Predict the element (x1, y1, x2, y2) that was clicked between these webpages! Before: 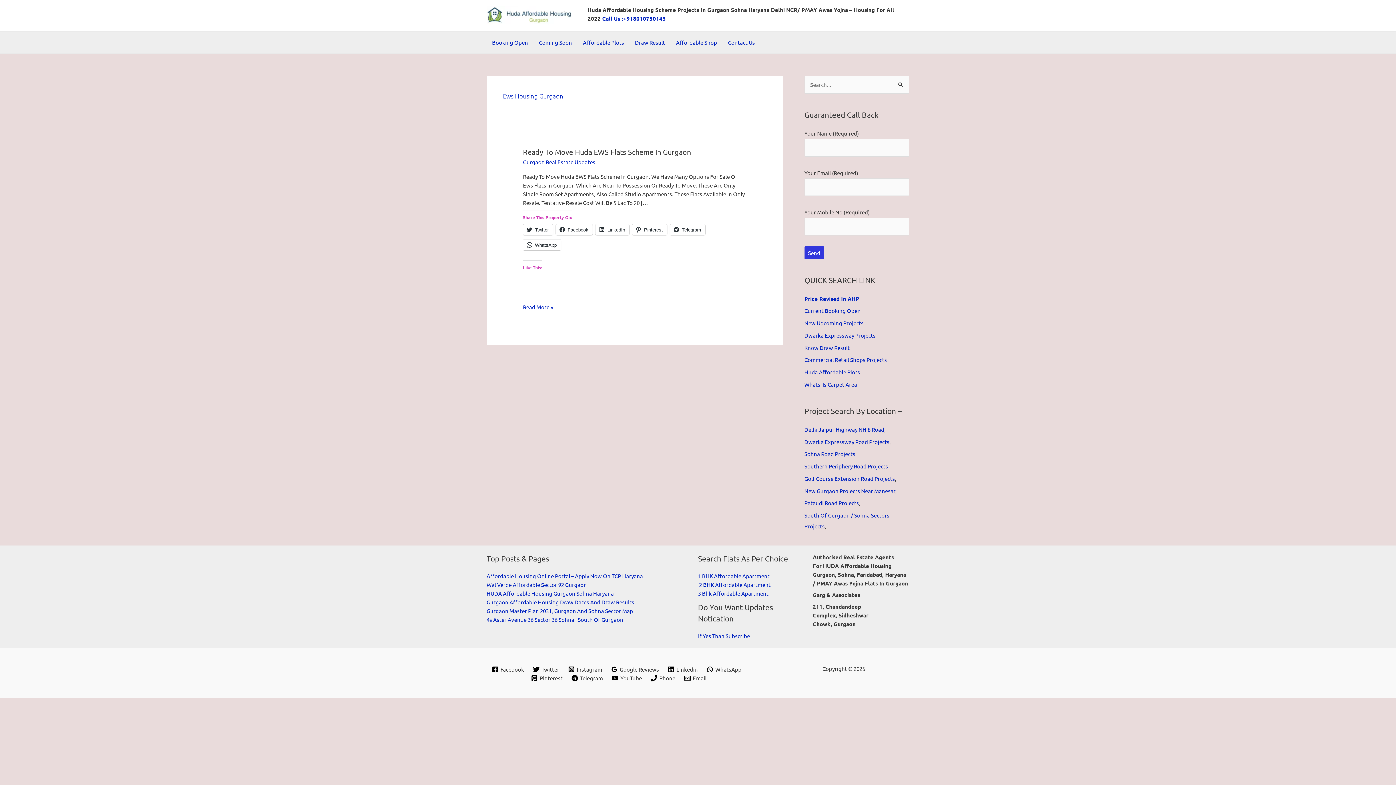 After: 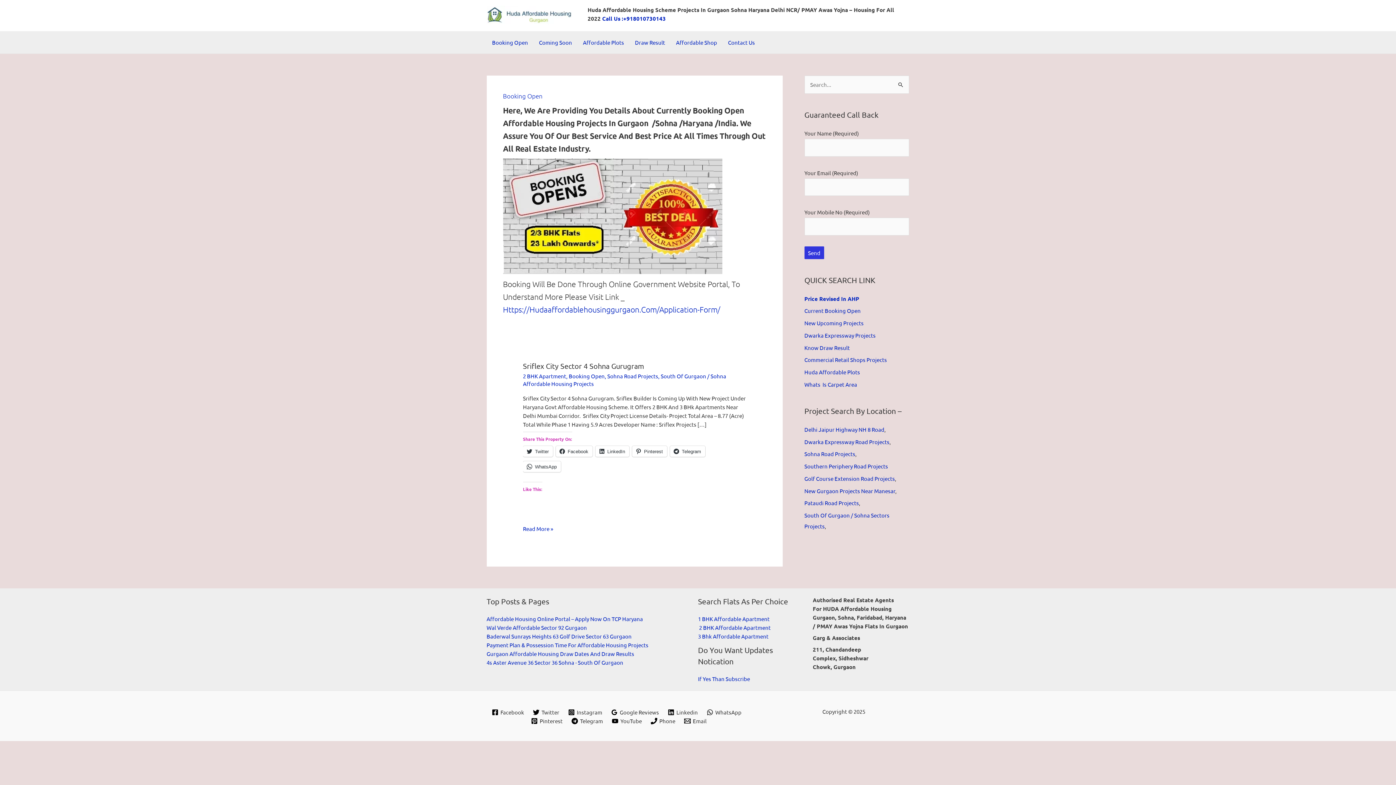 Action: label: Current Booking Open bbox: (804, 307, 860, 314)